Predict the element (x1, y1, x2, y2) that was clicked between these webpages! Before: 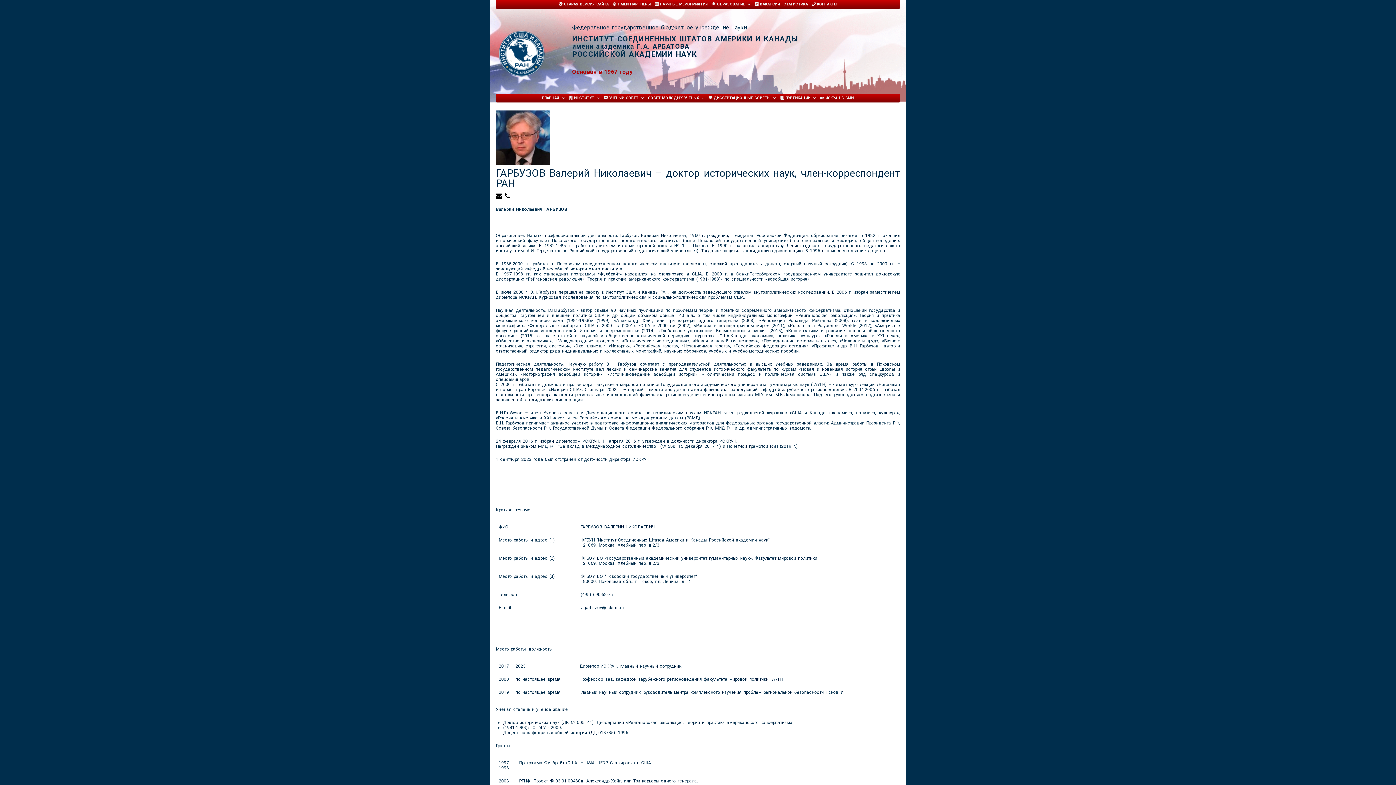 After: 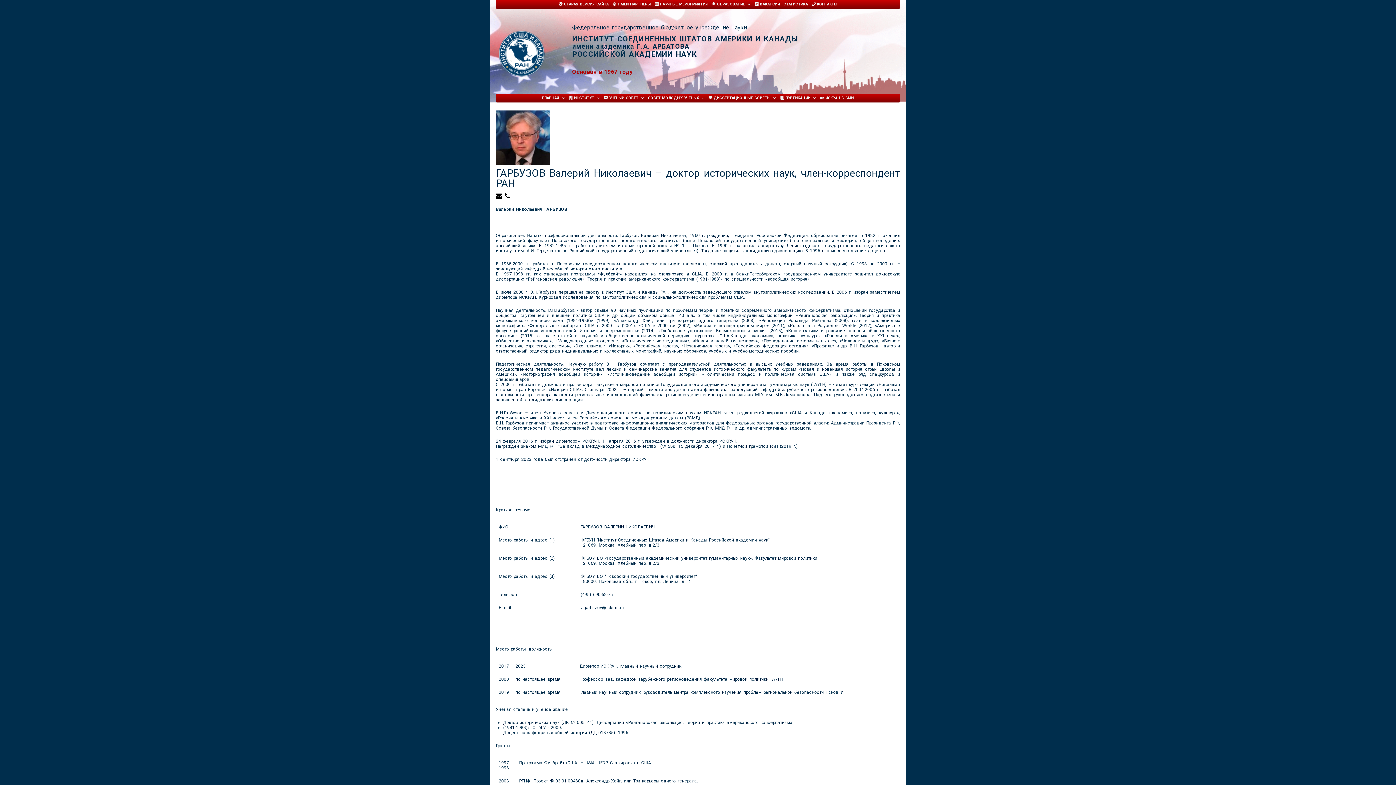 Action: bbox: (496, 195, 504, 200)